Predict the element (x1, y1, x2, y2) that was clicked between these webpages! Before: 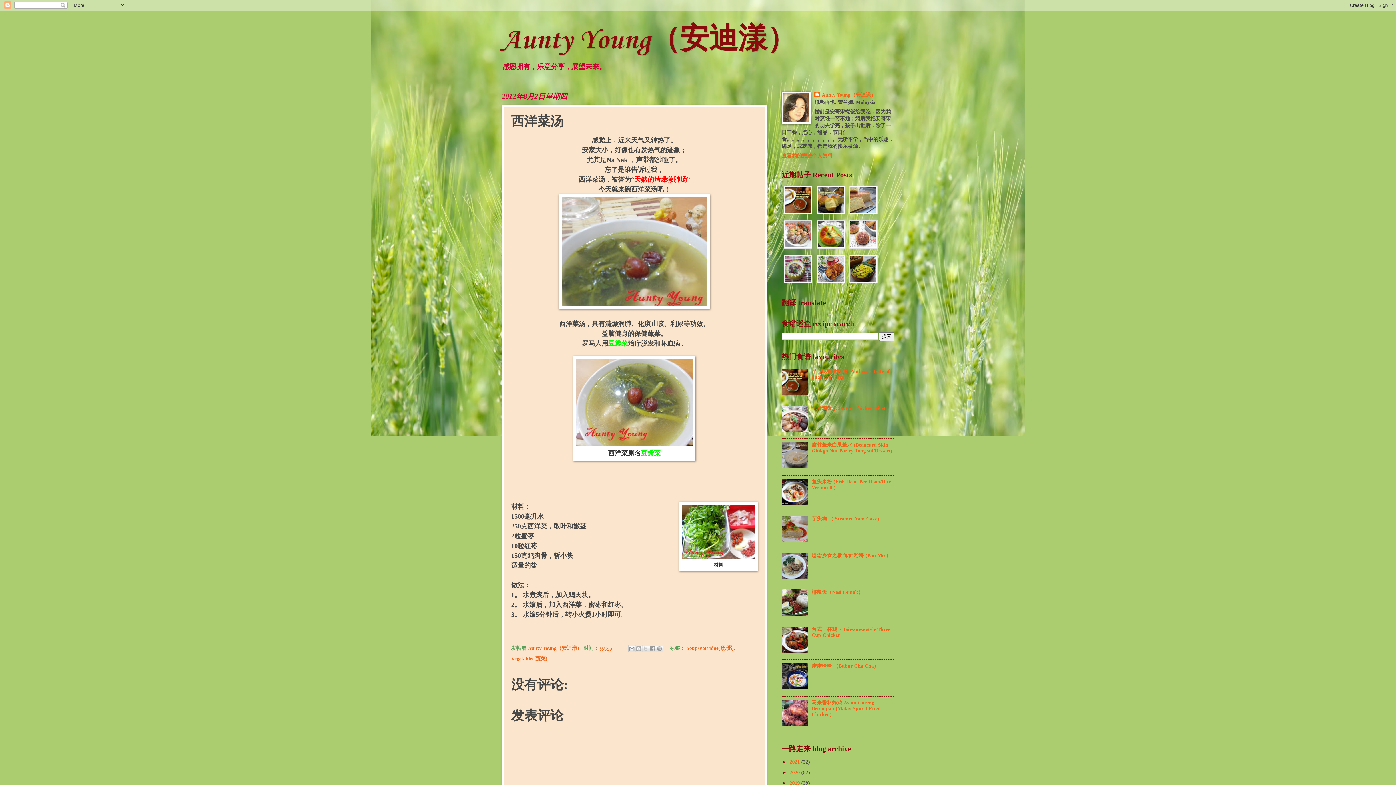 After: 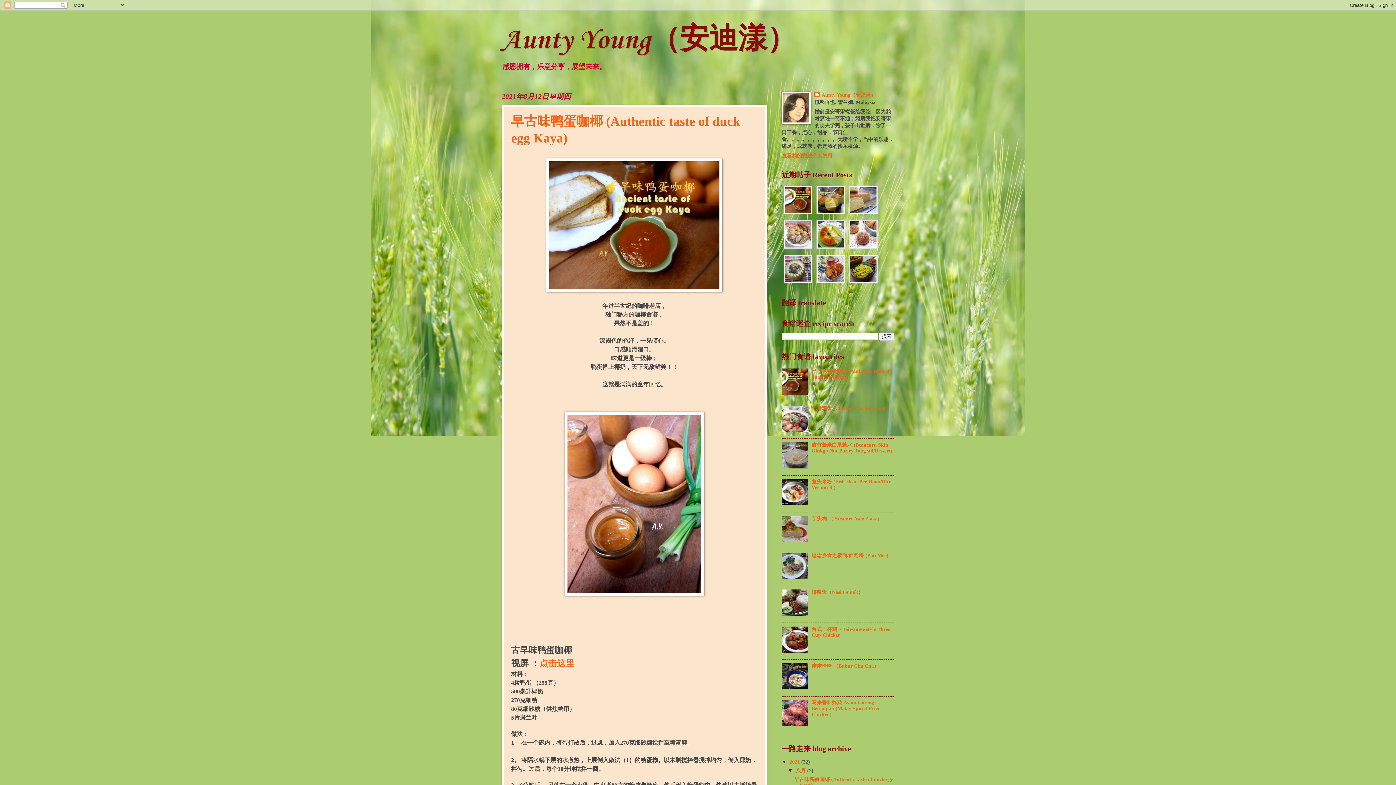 Action: bbox: (789, 759, 801, 764) label: 2021 